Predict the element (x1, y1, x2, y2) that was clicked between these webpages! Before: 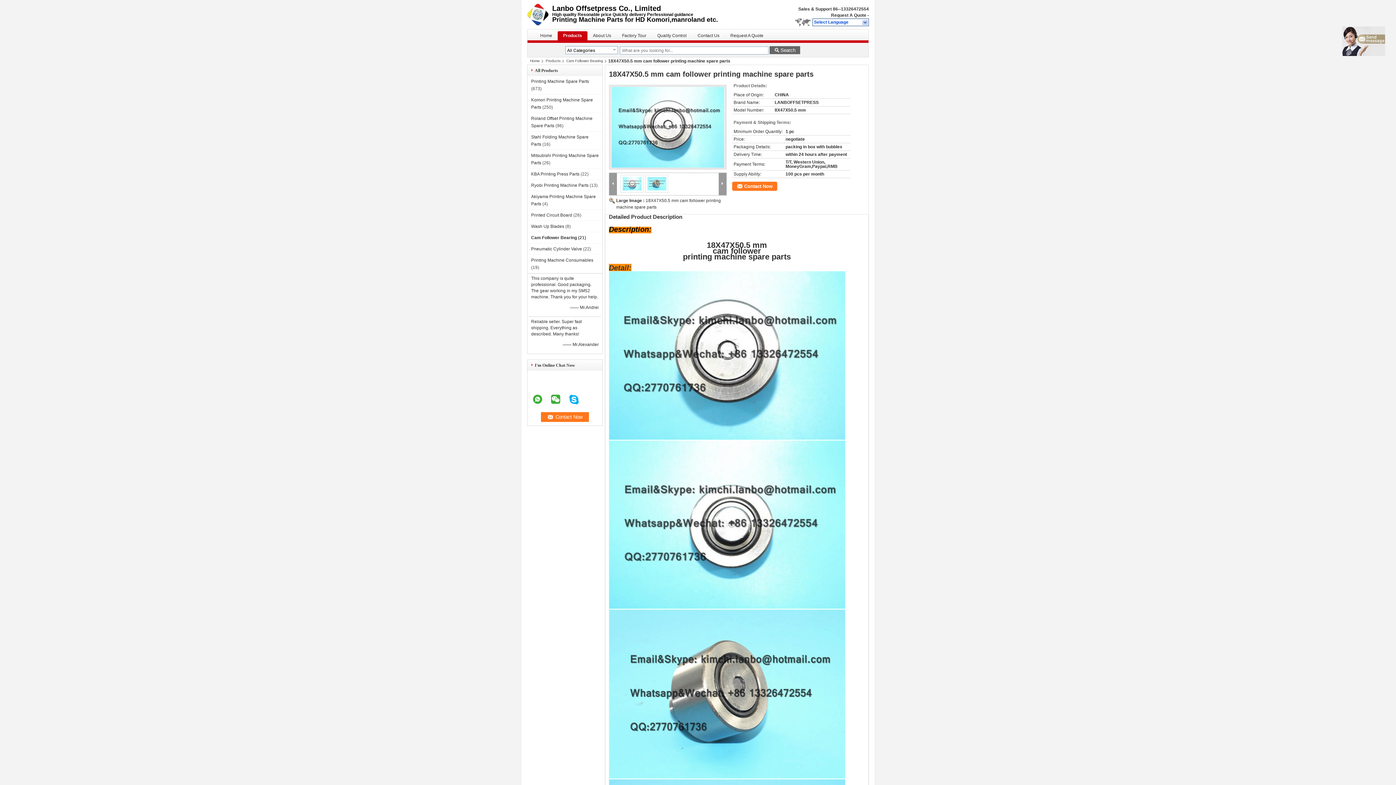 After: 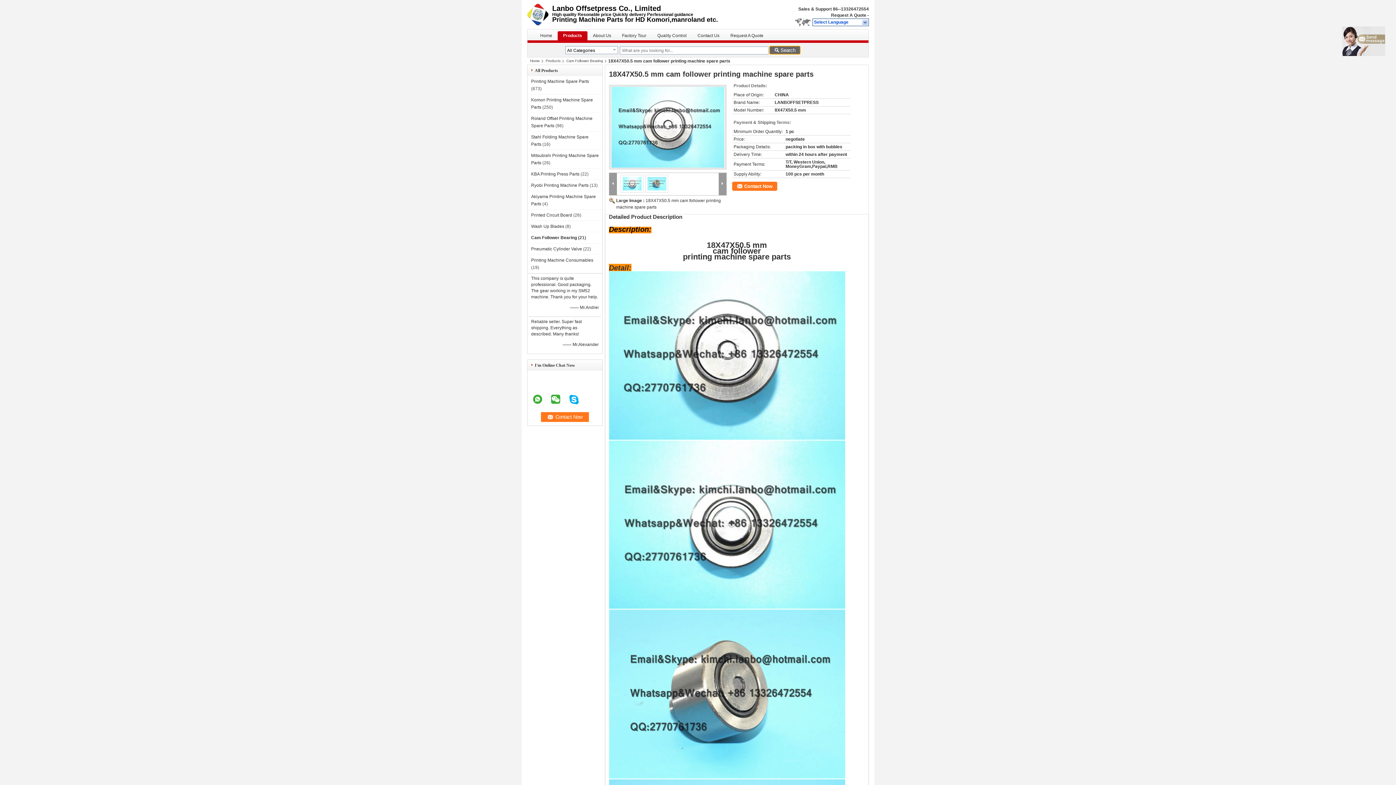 Action: bbox: (769, 46, 800, 54) label: Search